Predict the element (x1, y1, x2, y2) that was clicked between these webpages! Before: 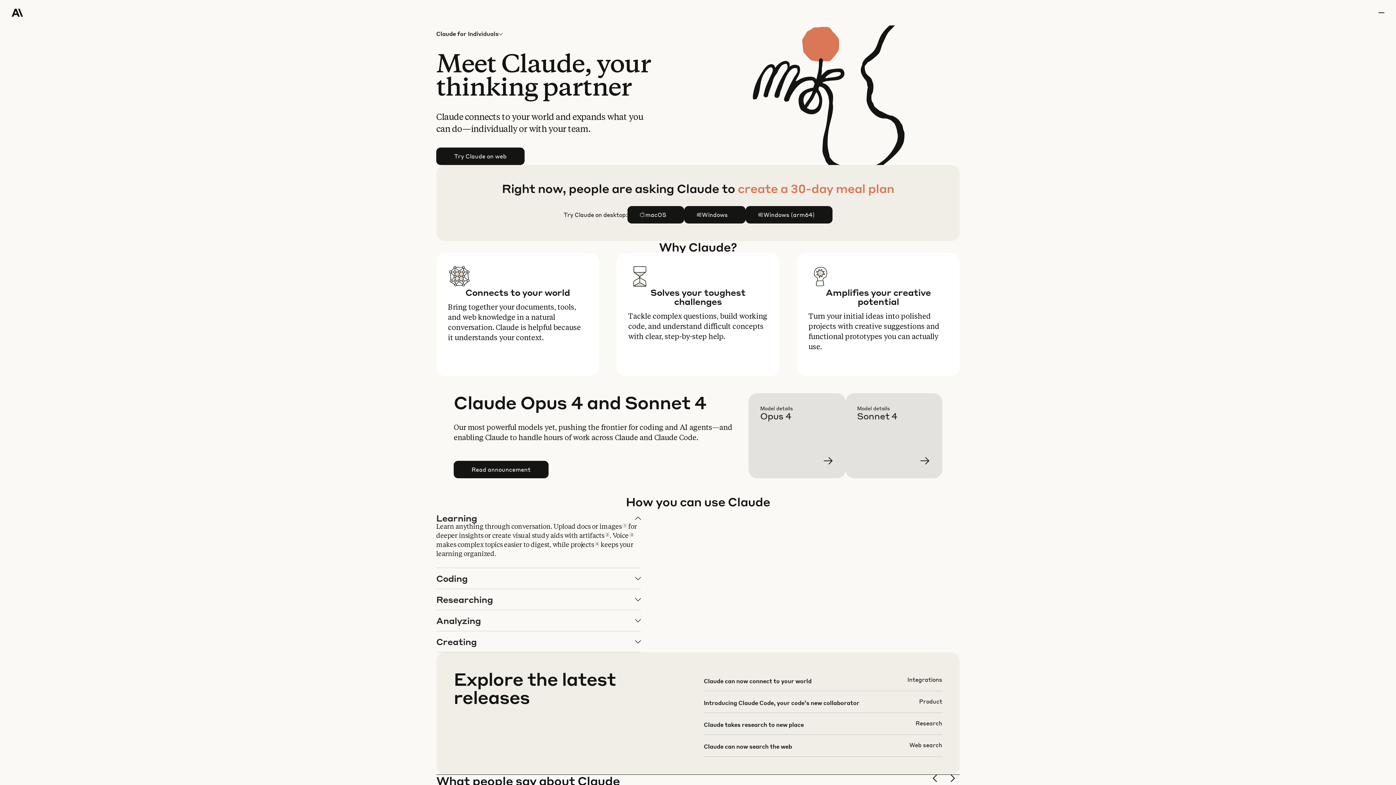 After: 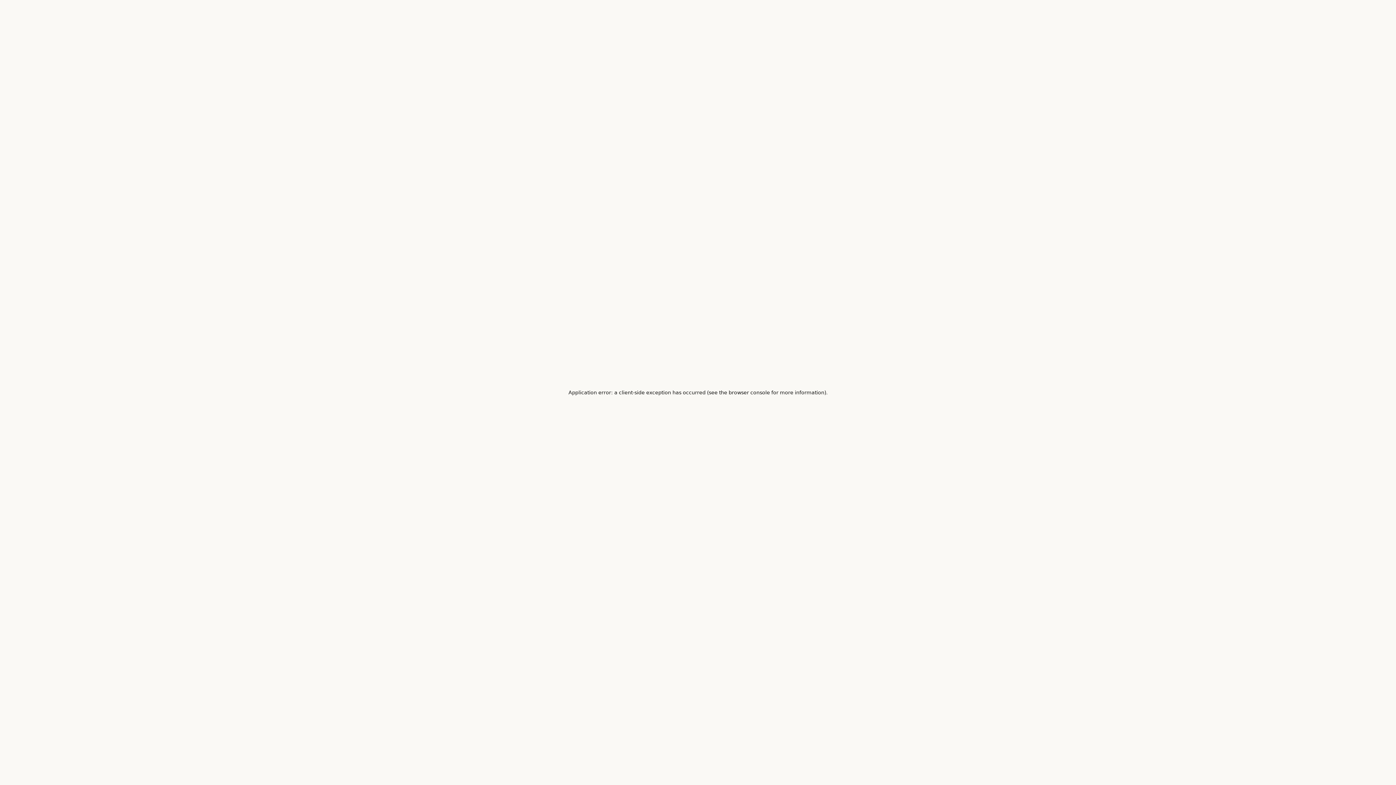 Action: bbox: (857, 405, 954, 490) label: Learn more